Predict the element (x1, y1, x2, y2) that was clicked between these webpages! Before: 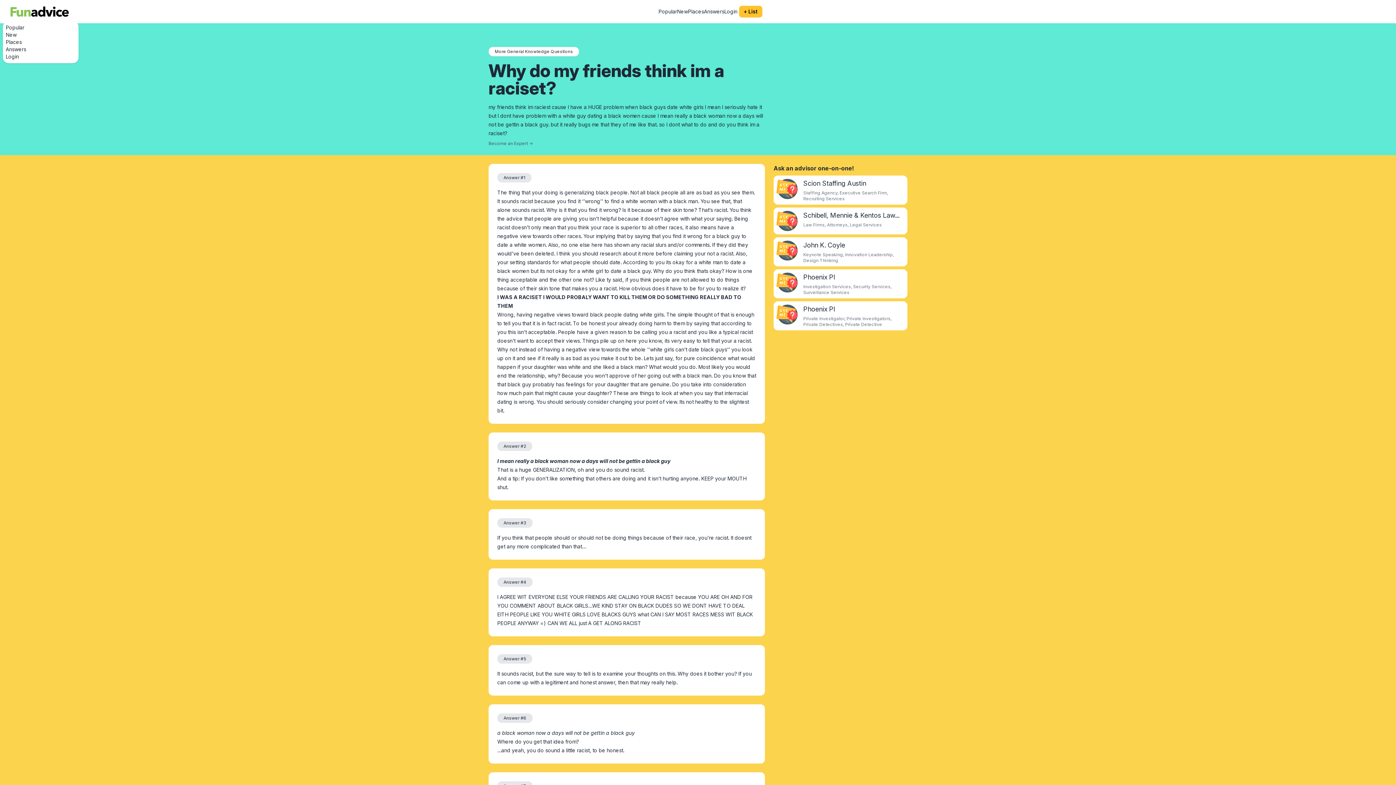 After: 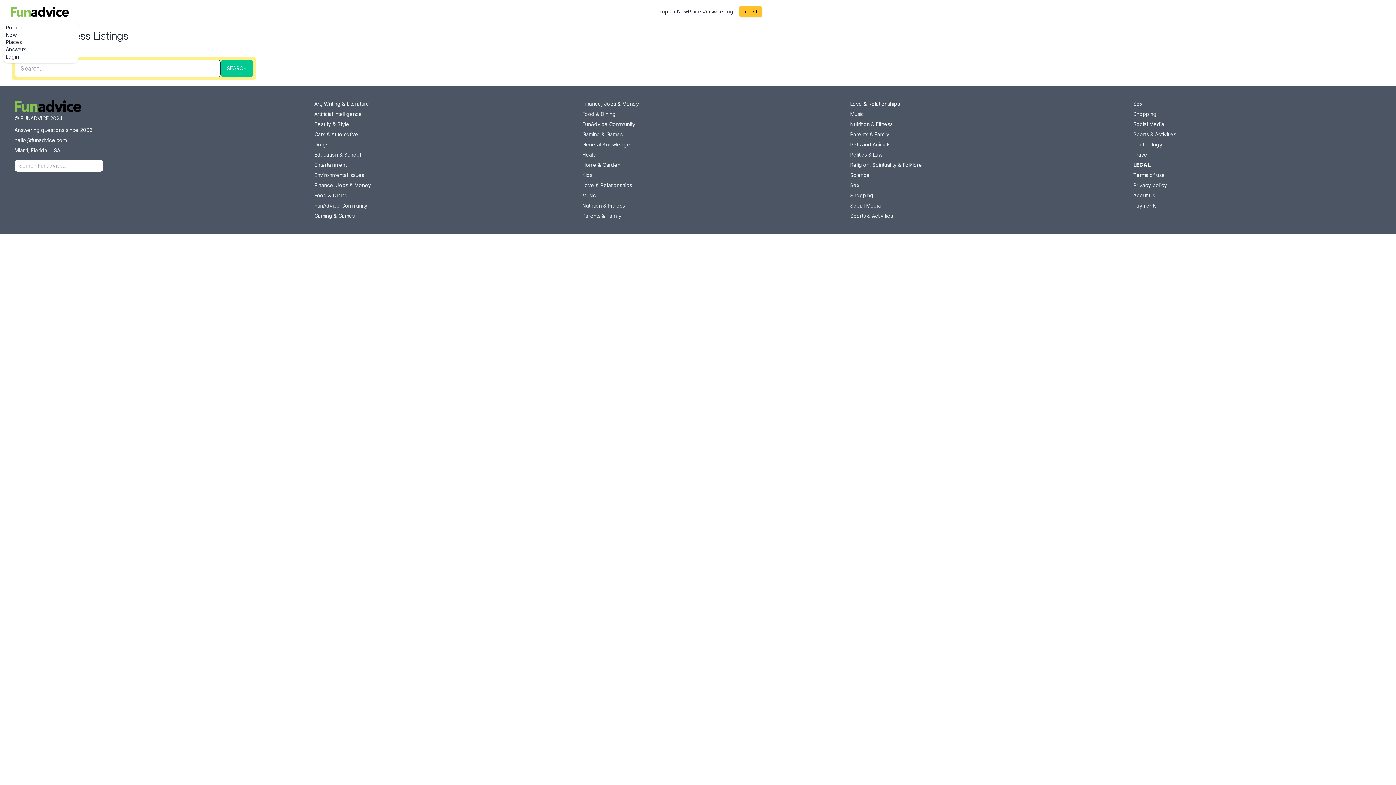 Action: label: Popular bbox: (5, 24, 24, 30)